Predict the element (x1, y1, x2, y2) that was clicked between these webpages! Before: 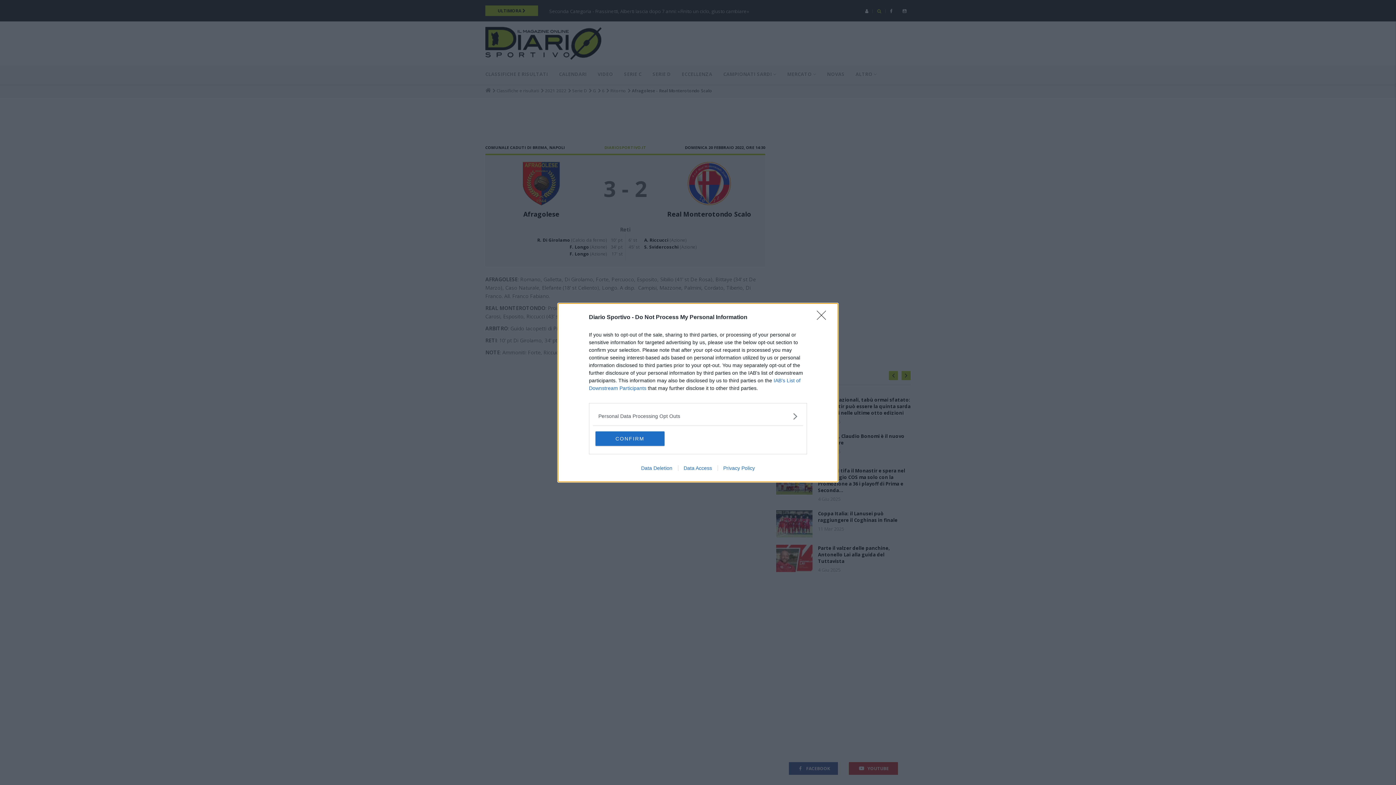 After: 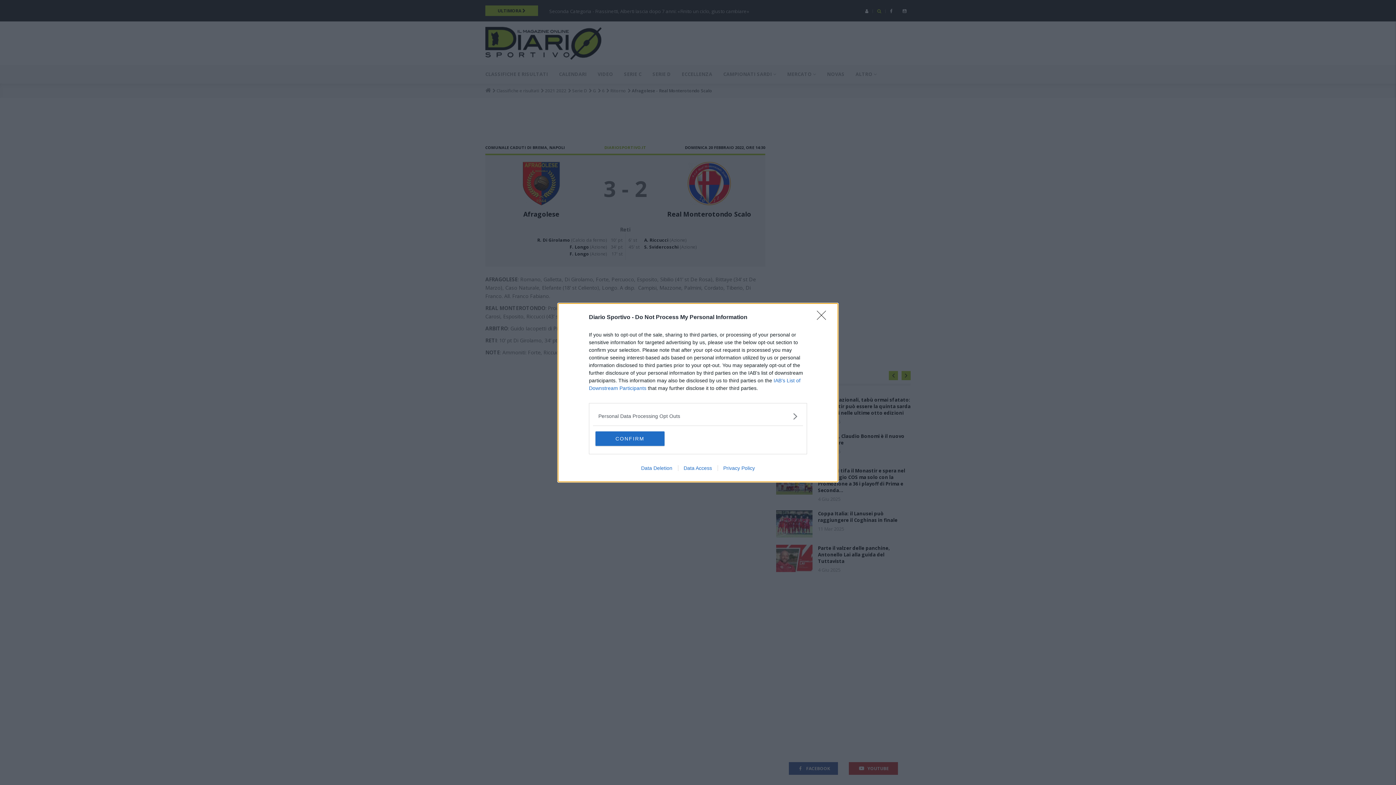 Action: label: Data Access bbox: (678, 465, 717, 471)